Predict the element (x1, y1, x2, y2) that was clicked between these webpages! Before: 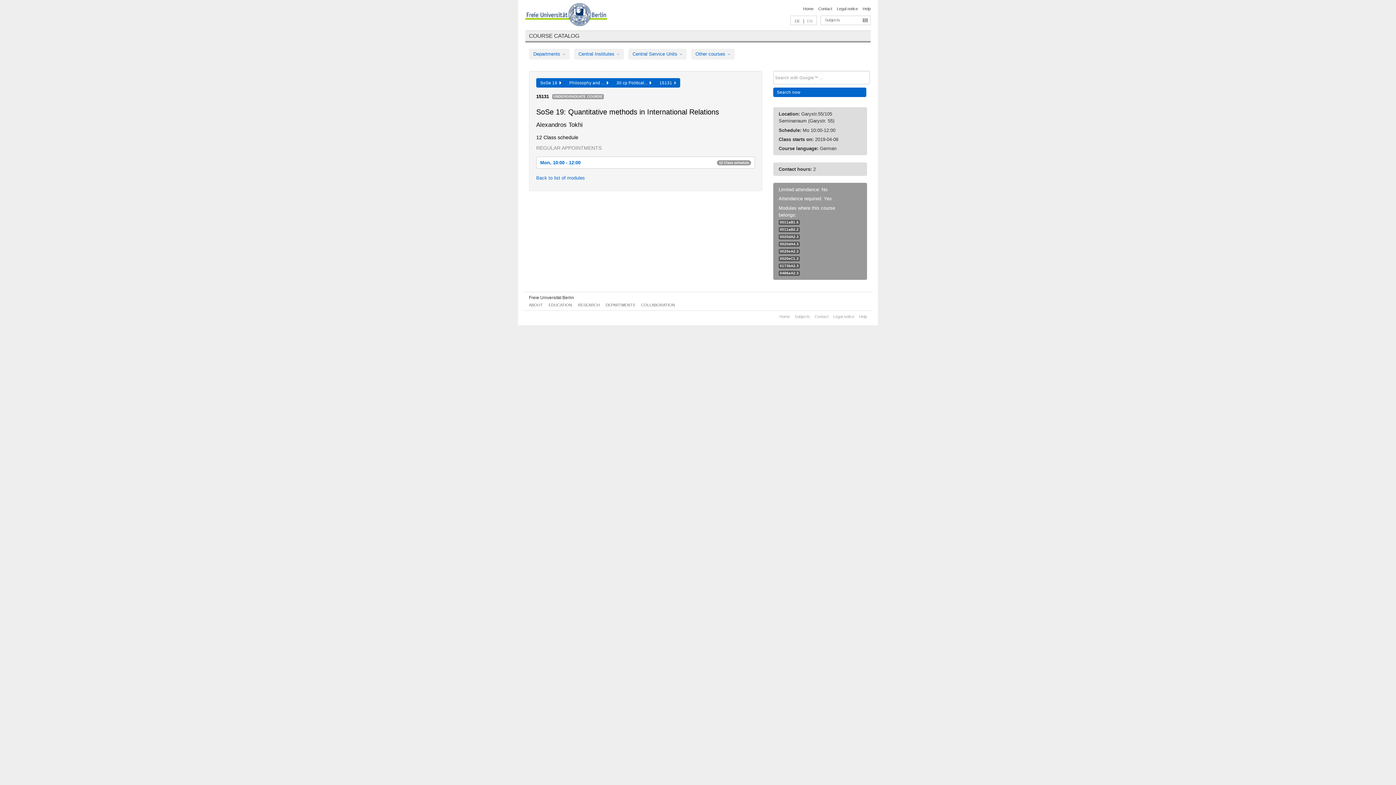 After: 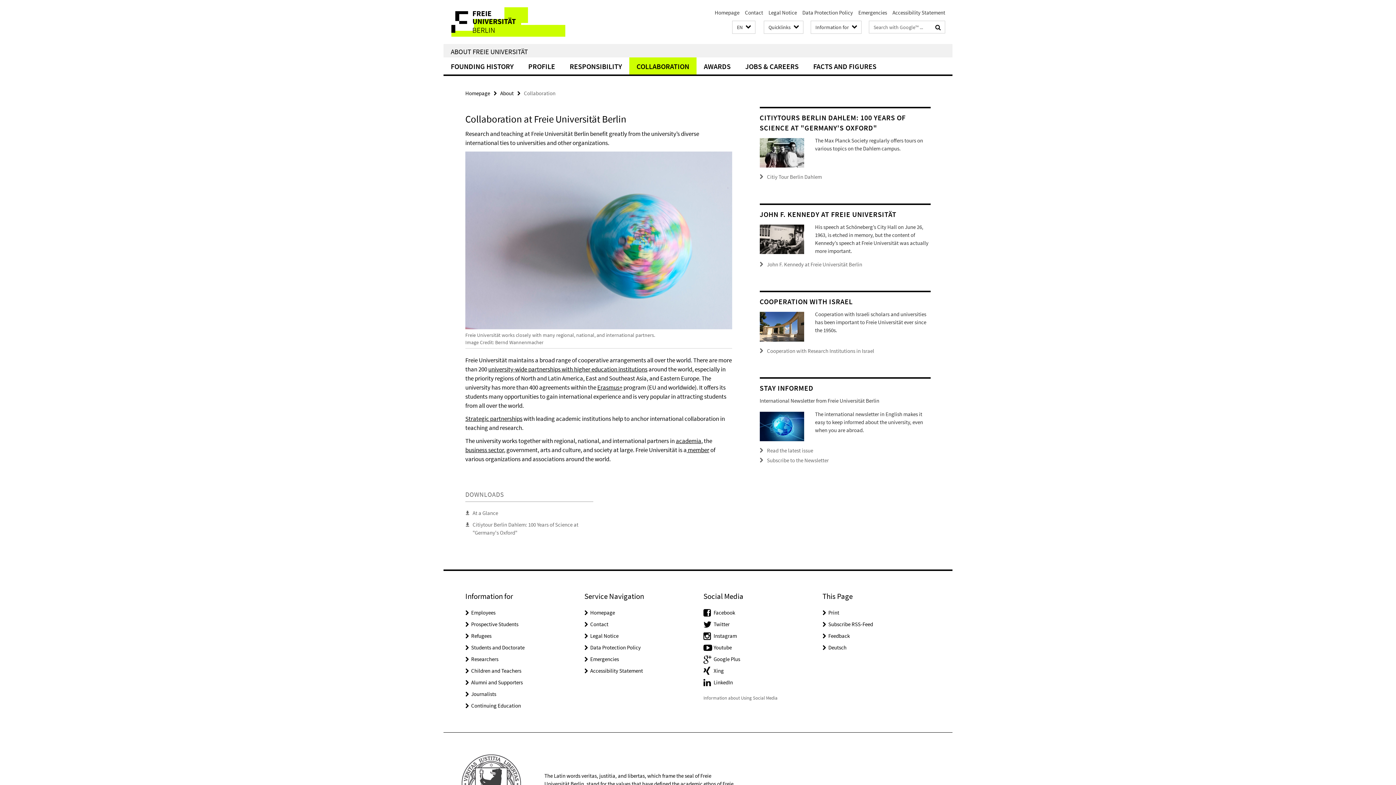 Action: bbox: (641, 302, 675, 307) label: COLLABORATION